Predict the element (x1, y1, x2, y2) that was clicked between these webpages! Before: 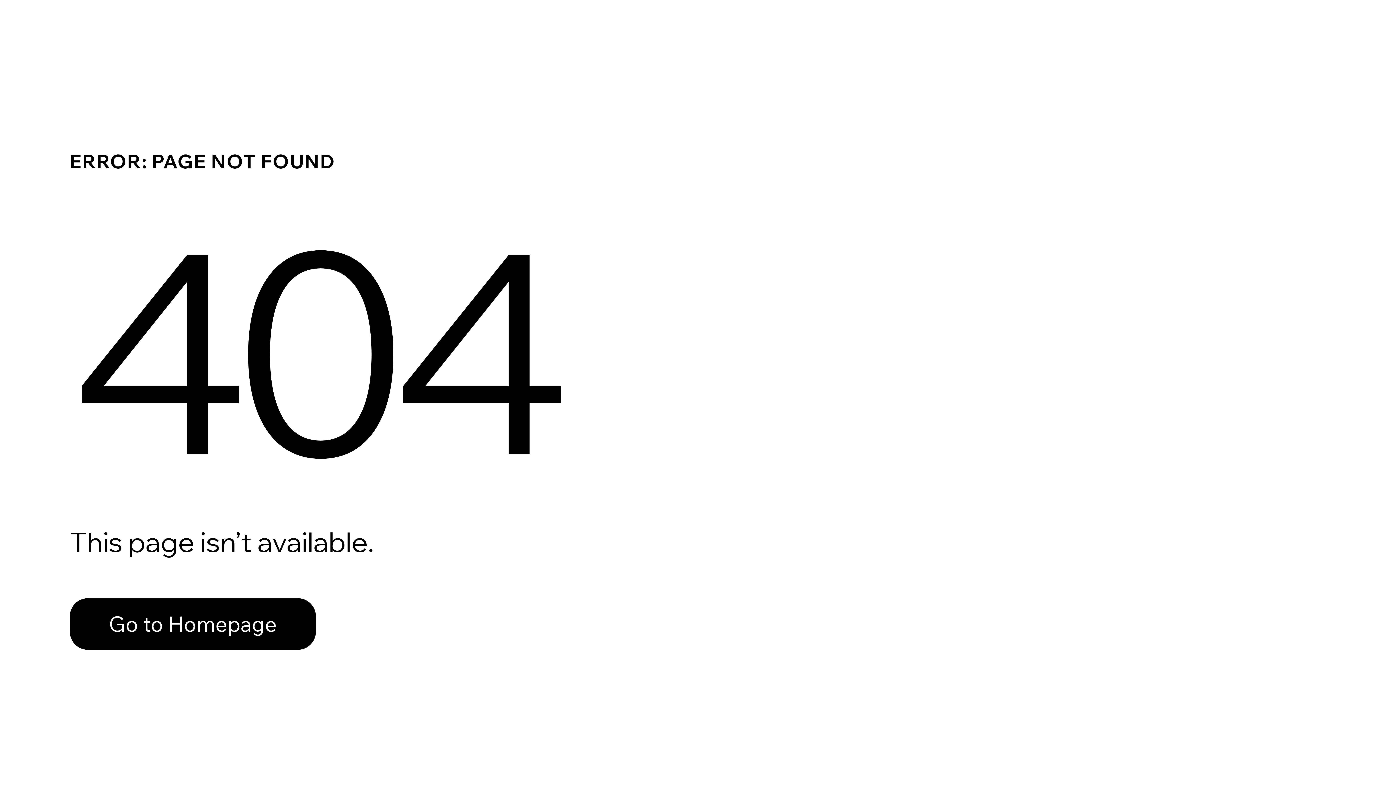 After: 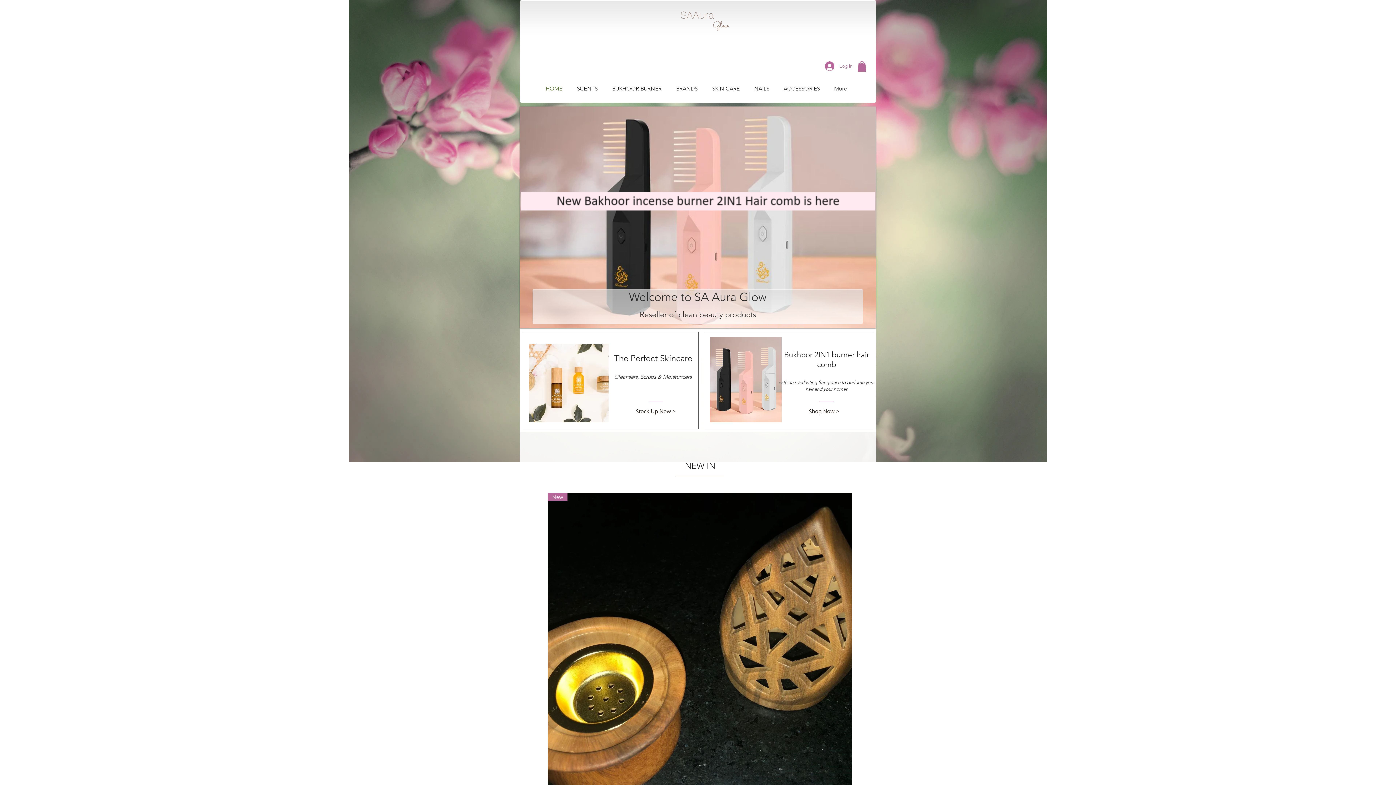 Action: bbox: (69, 598, 316, 650) label: Go to Homepage